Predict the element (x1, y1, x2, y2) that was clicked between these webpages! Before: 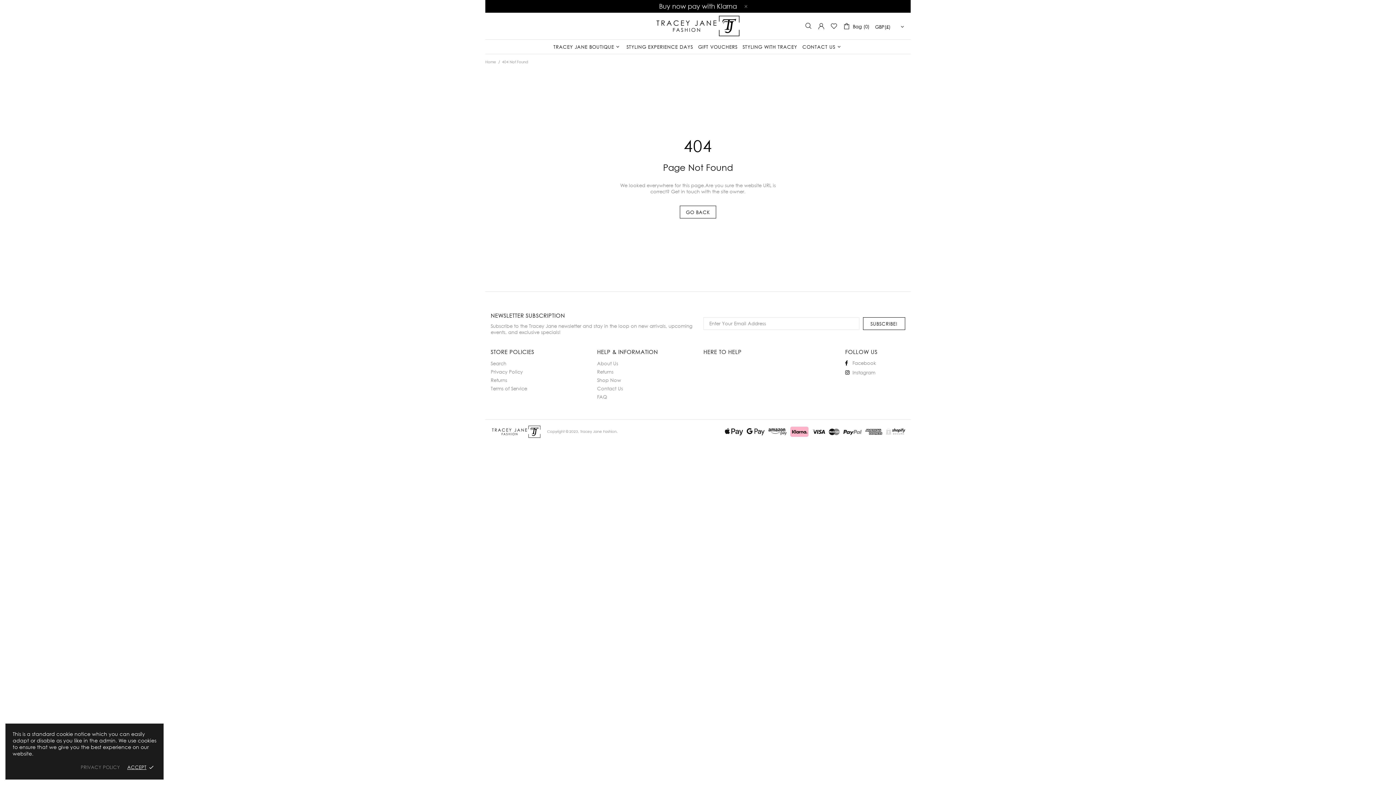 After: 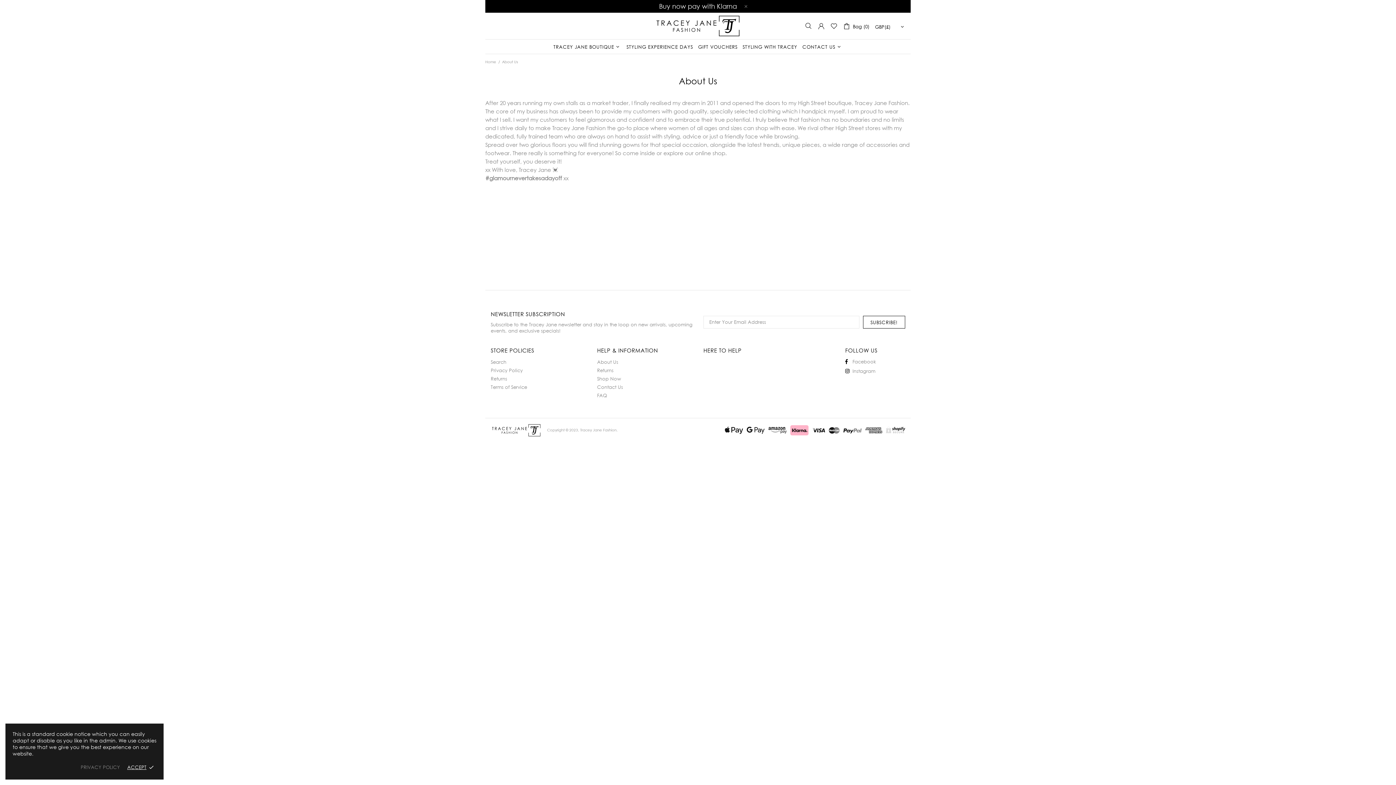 Action: label: About Us bbox: (597, 360, 618, 366)